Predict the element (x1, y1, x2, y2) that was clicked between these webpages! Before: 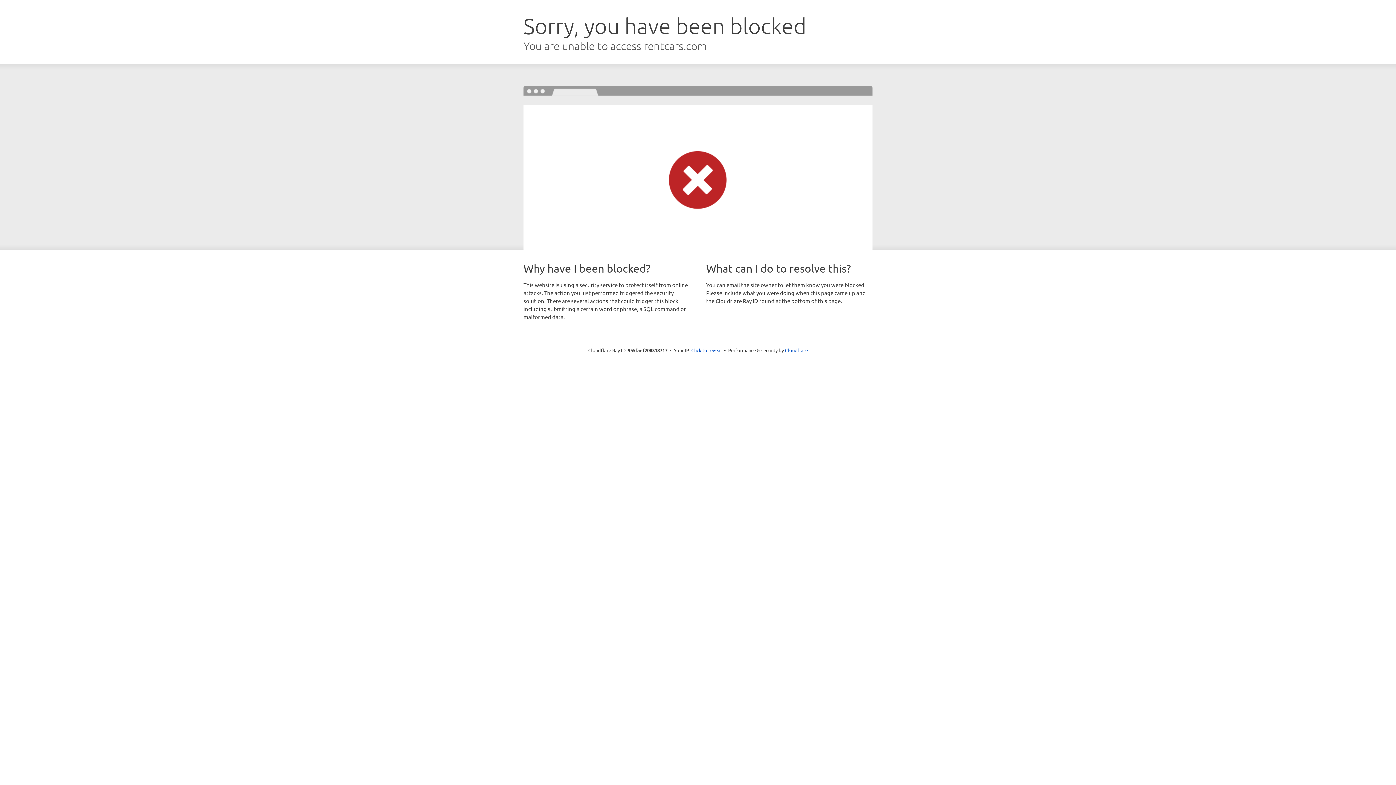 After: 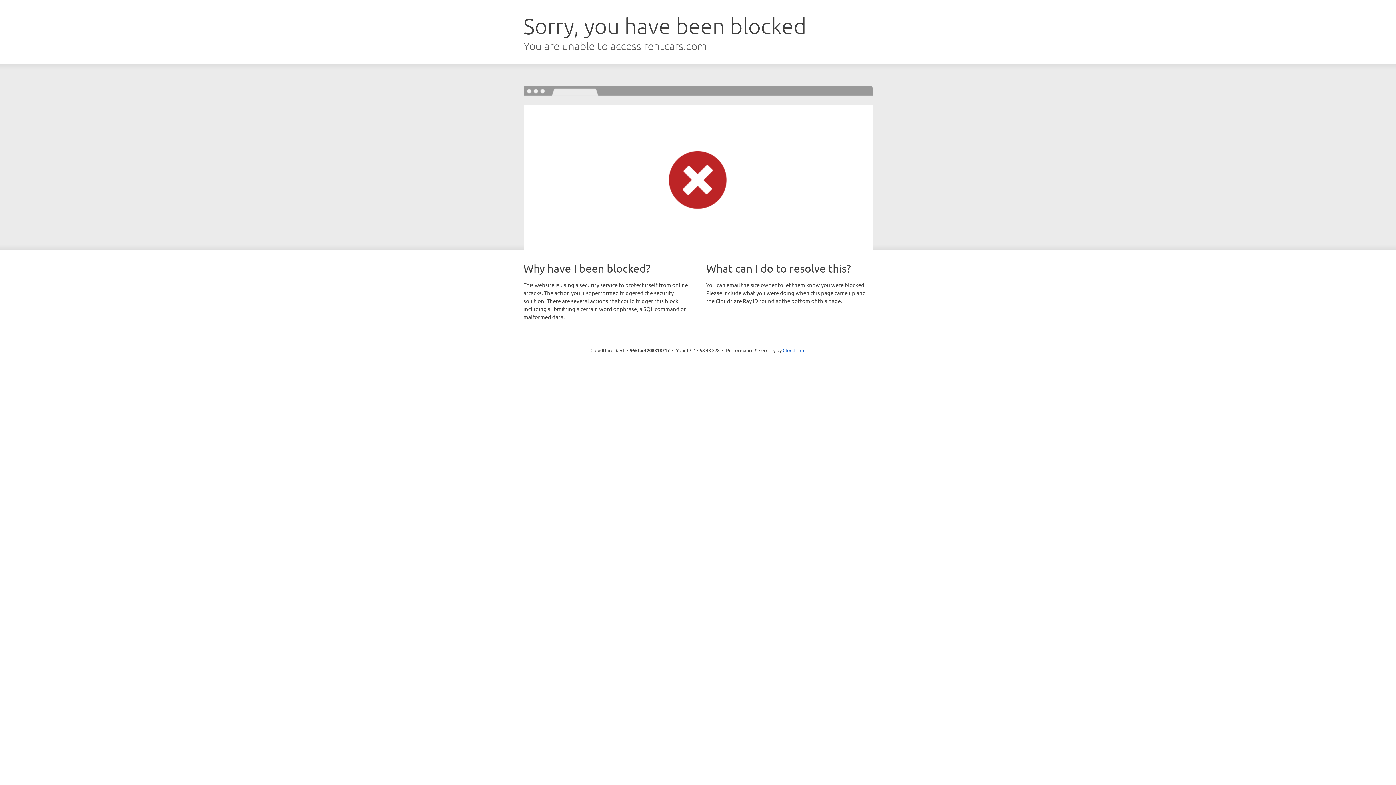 Action: label: Click to reveal bbox: (691, 346, 722, 353)